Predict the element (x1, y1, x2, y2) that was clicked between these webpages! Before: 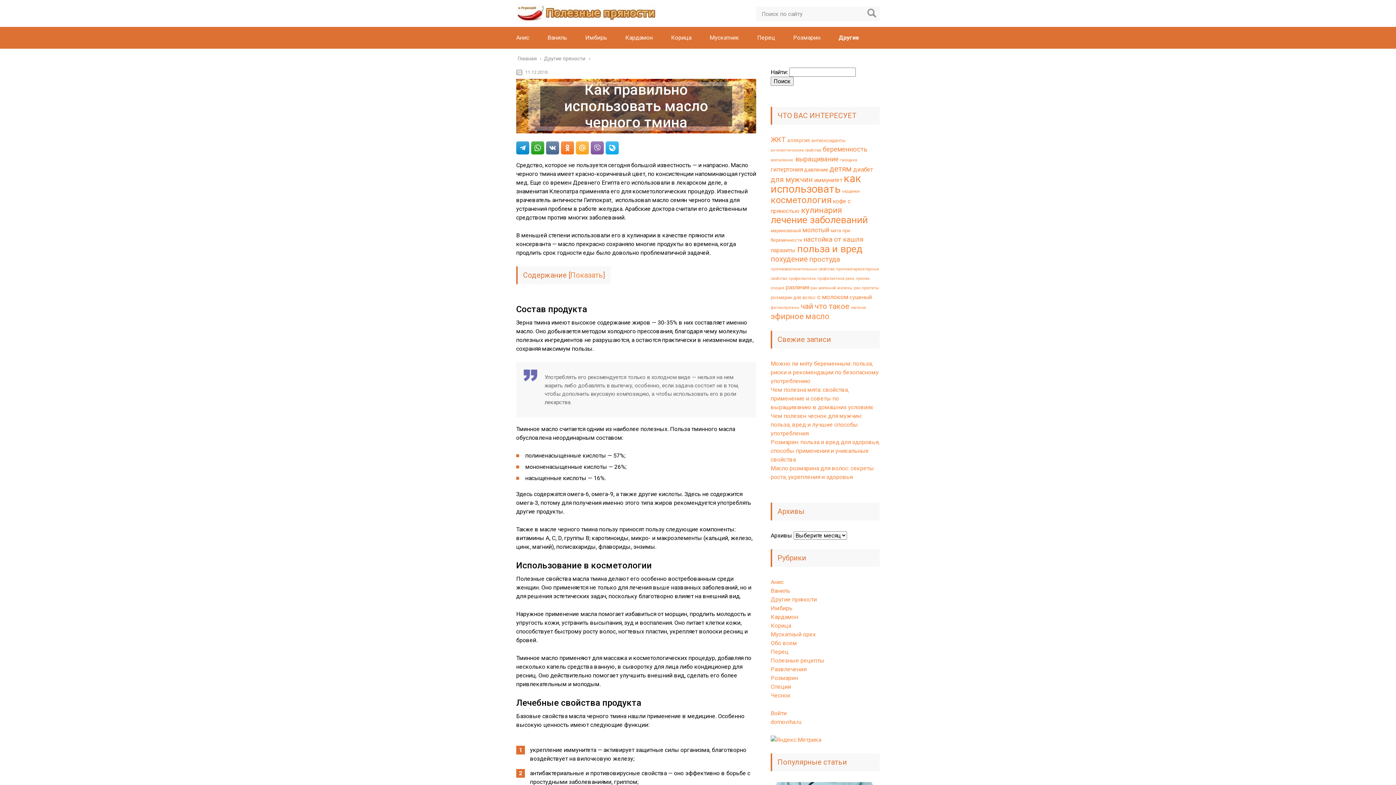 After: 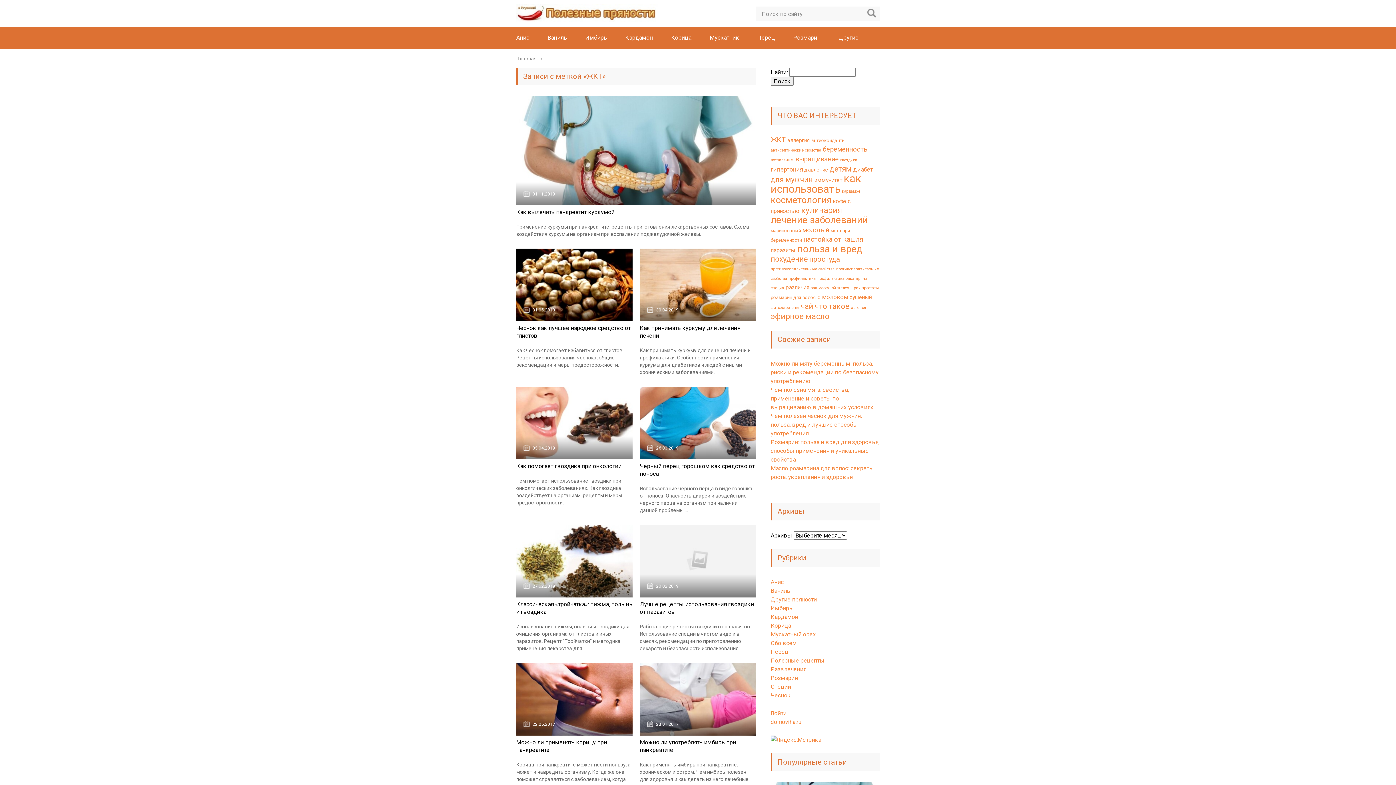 Action: label: ЖКТ (12 элементов) bbox: (770, 135, 786, 144)